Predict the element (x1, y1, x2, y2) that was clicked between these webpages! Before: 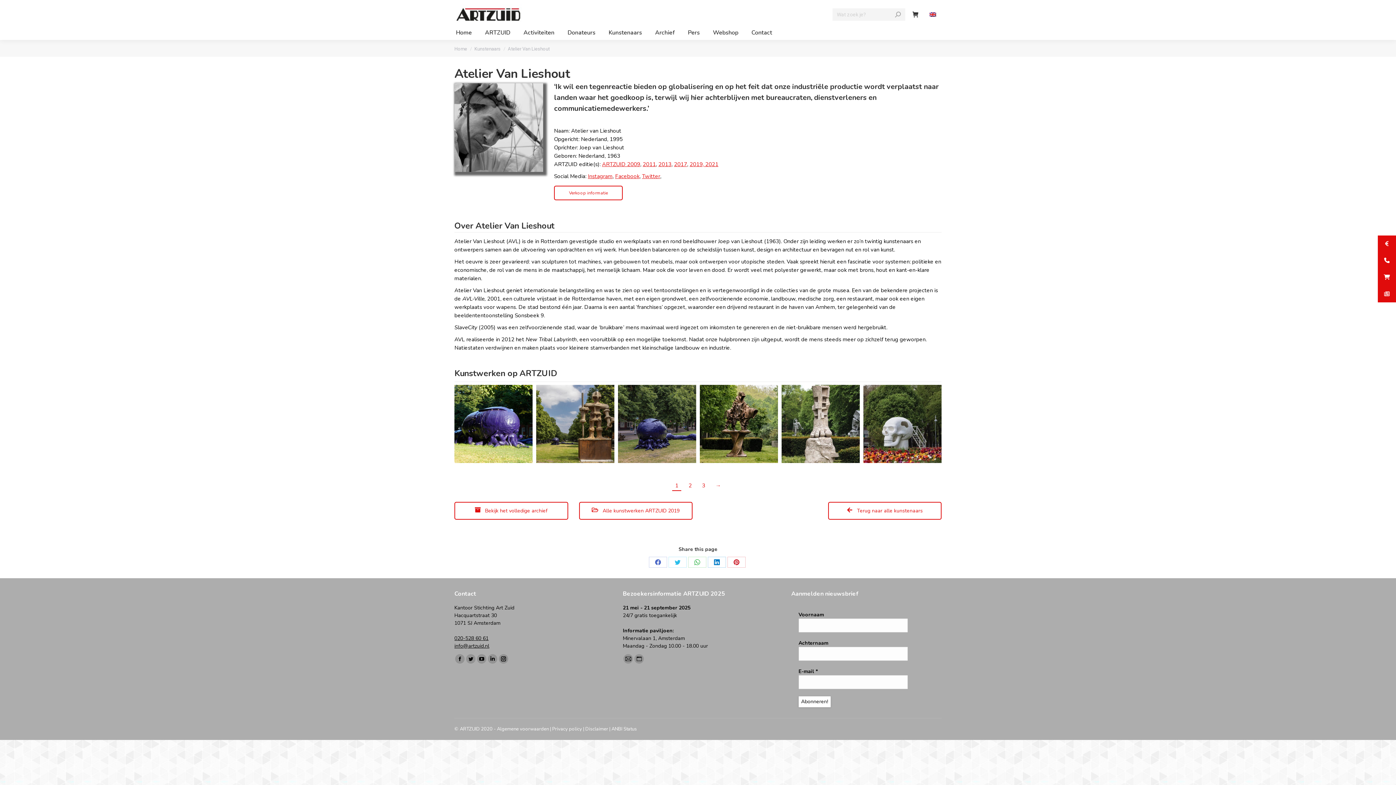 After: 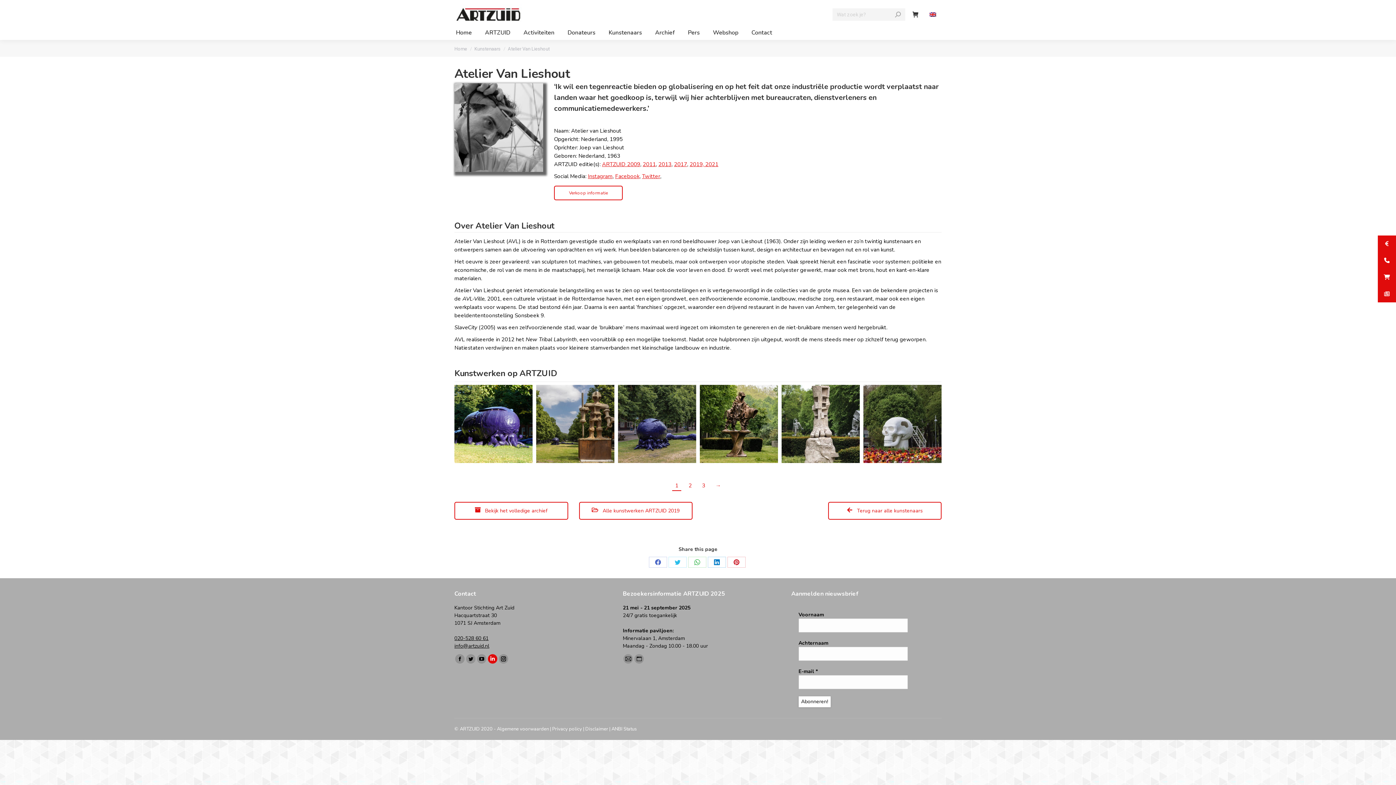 Action: bbox: (488, 654, 497, 664) label: Linkedin page opens in new window